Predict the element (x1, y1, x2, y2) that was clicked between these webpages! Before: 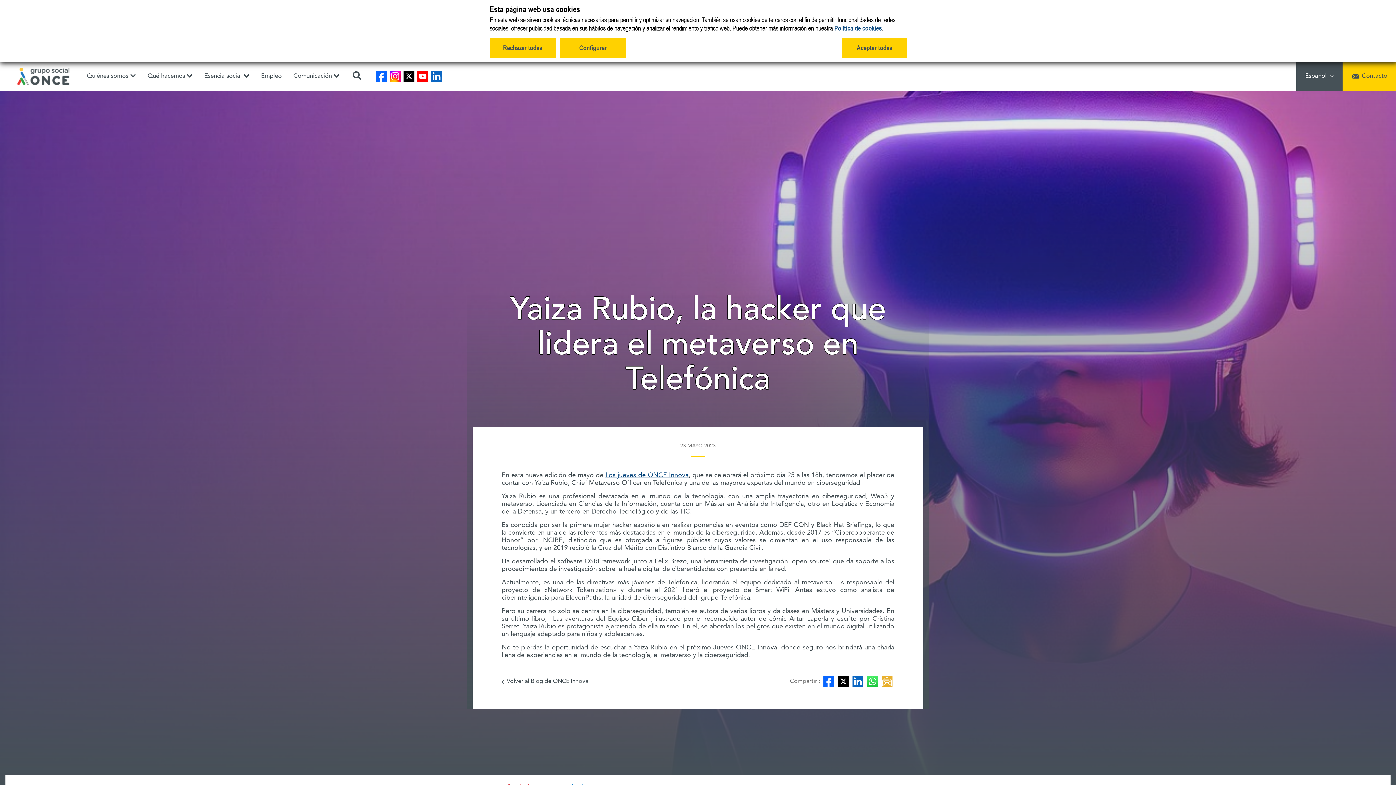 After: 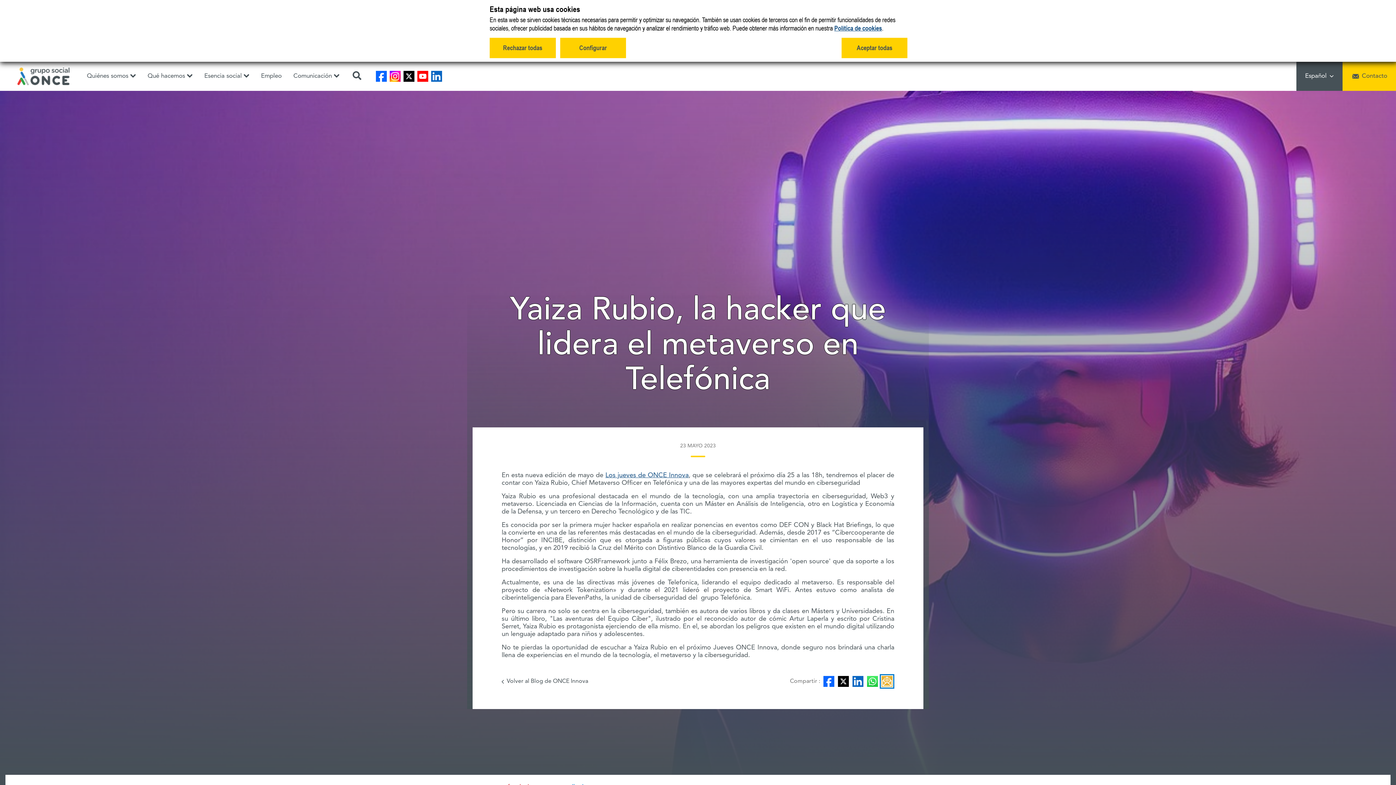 Action: bbox: (881, 738, 892, 749) label: Compartir esta noticia en Mail (Abre una nueva ventana)